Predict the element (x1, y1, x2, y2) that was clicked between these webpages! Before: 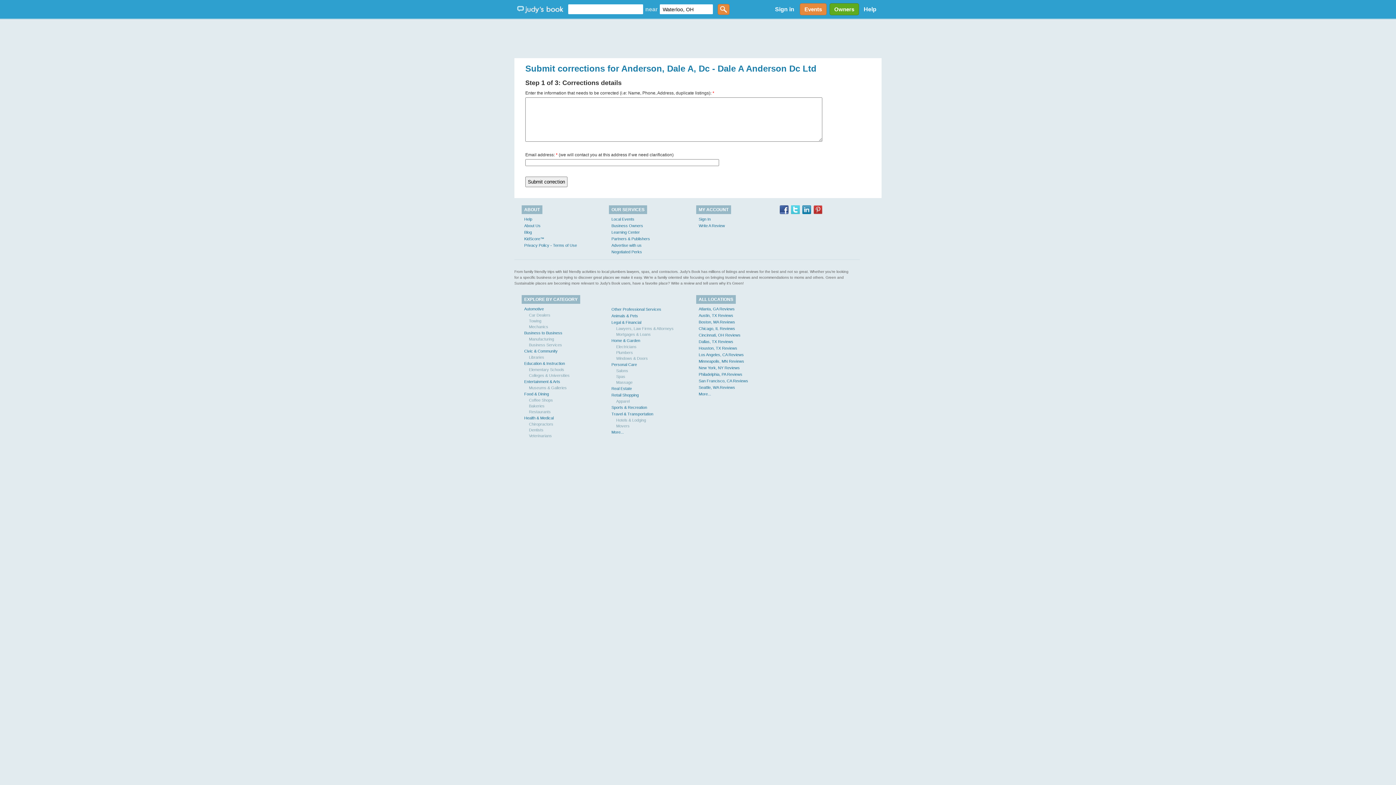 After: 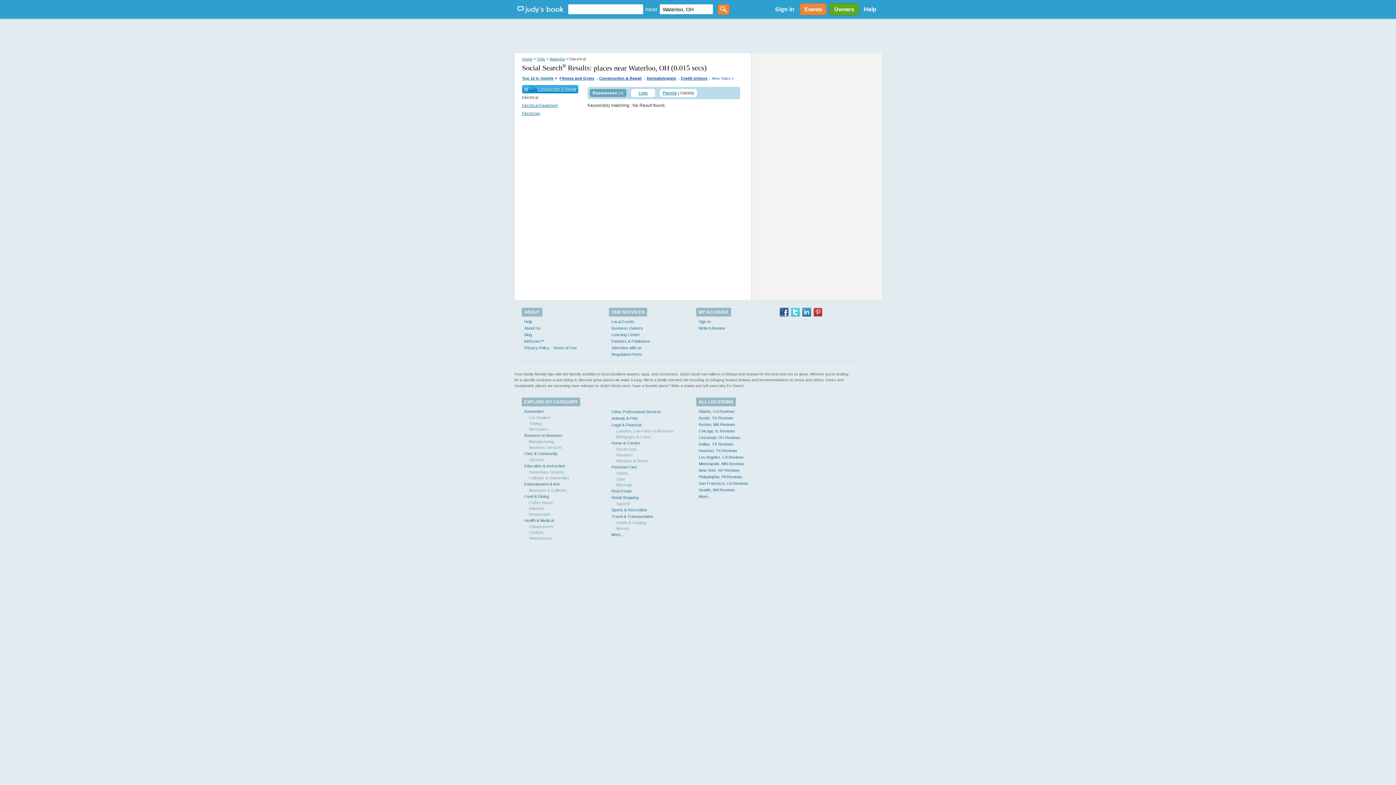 Action: bbox: (616, 344, 636, 349) label: Electricians